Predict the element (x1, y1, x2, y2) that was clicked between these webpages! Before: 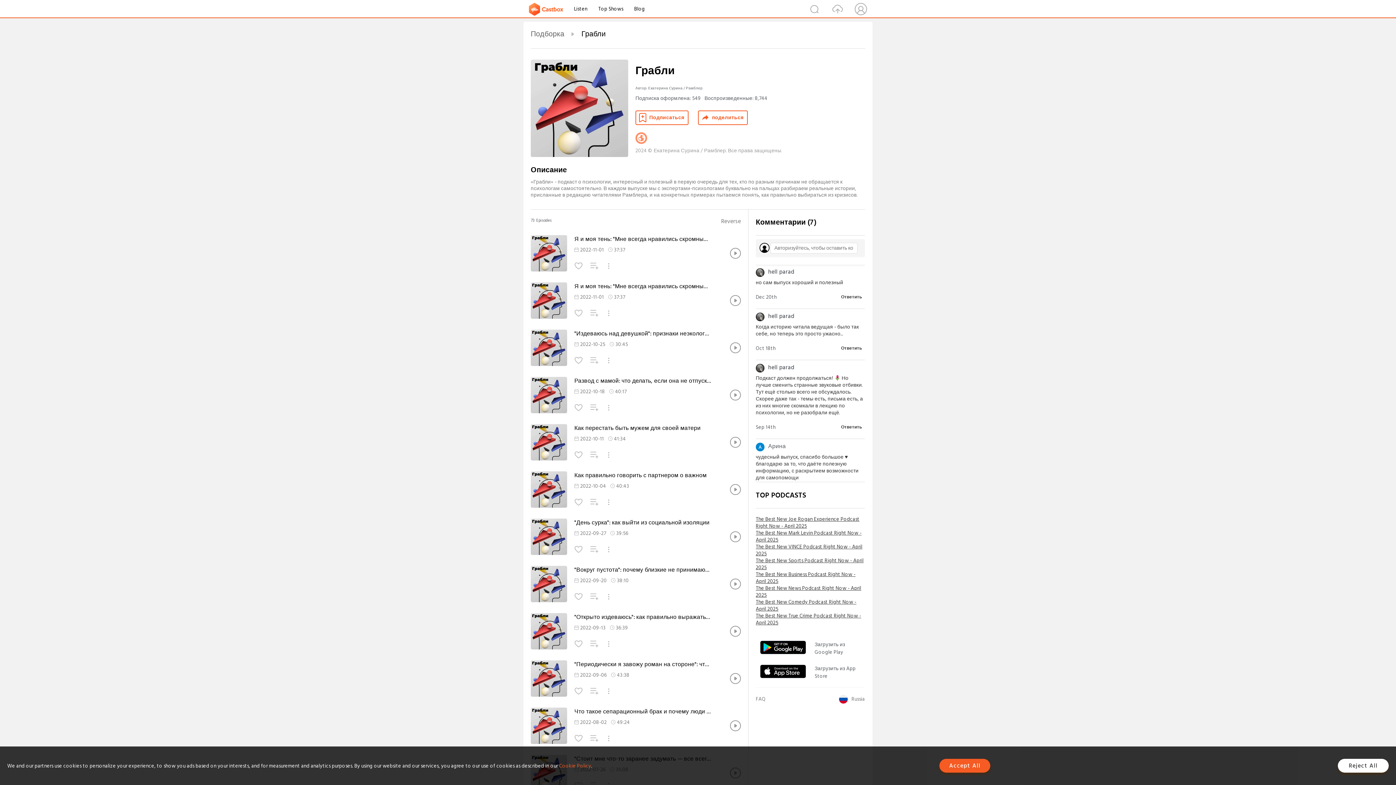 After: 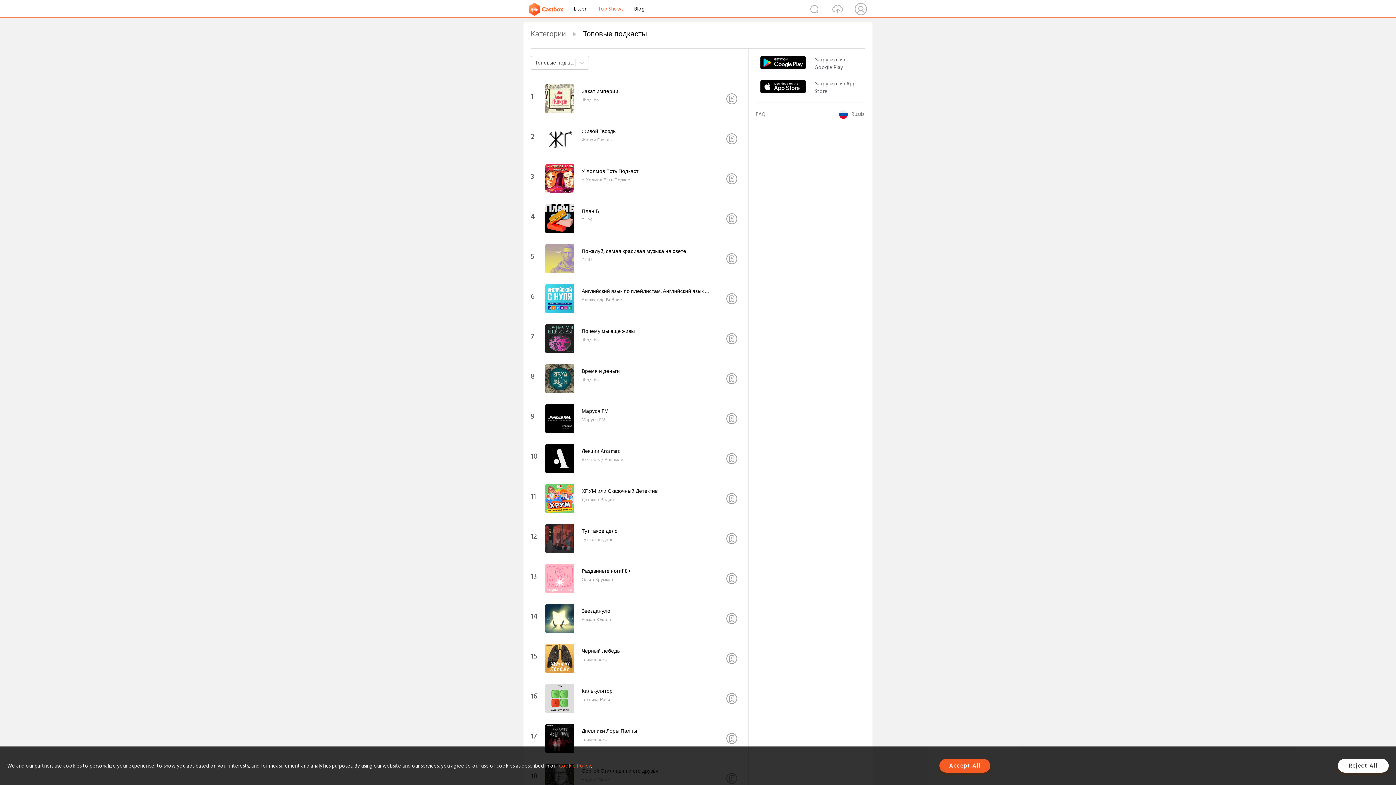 Action: bbox: (598, 4, 623, 13) label: Top Shows